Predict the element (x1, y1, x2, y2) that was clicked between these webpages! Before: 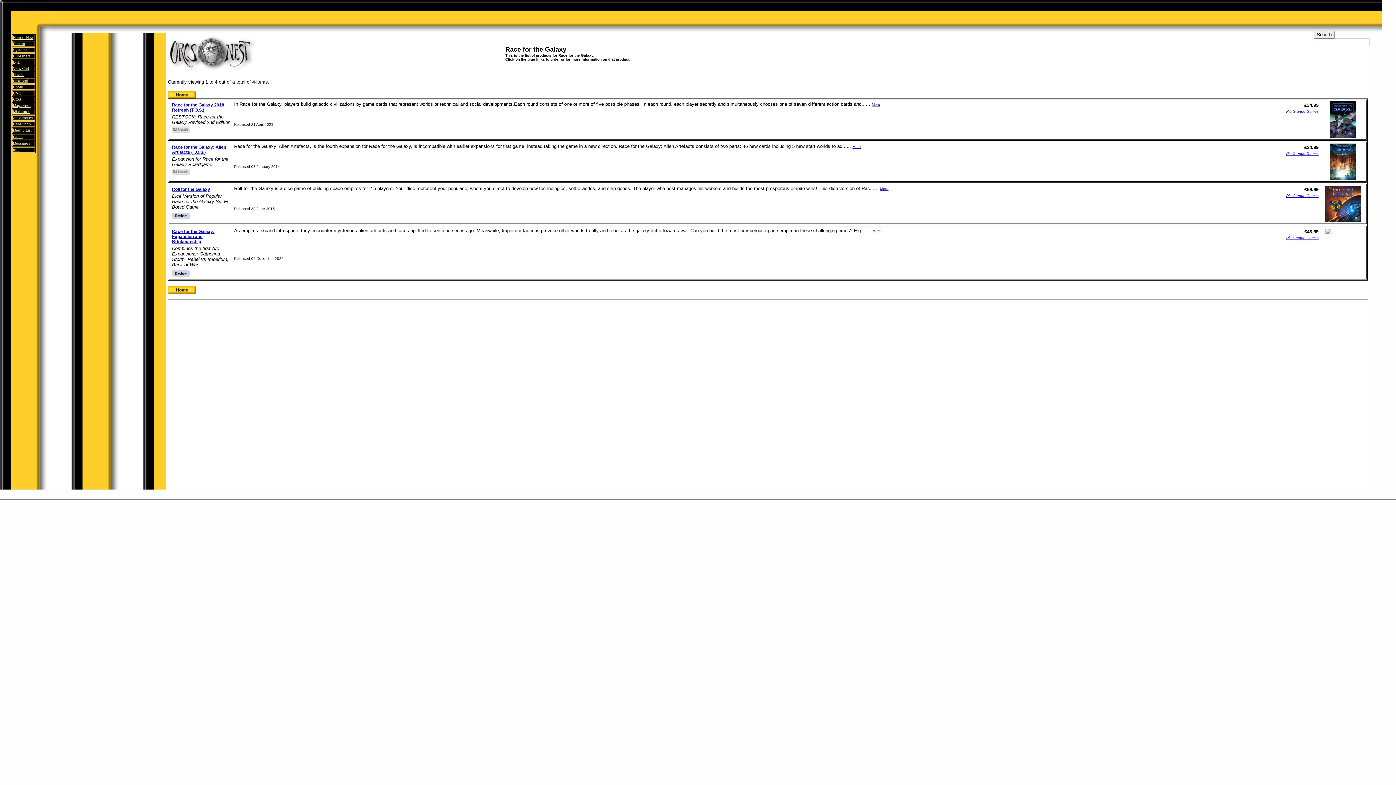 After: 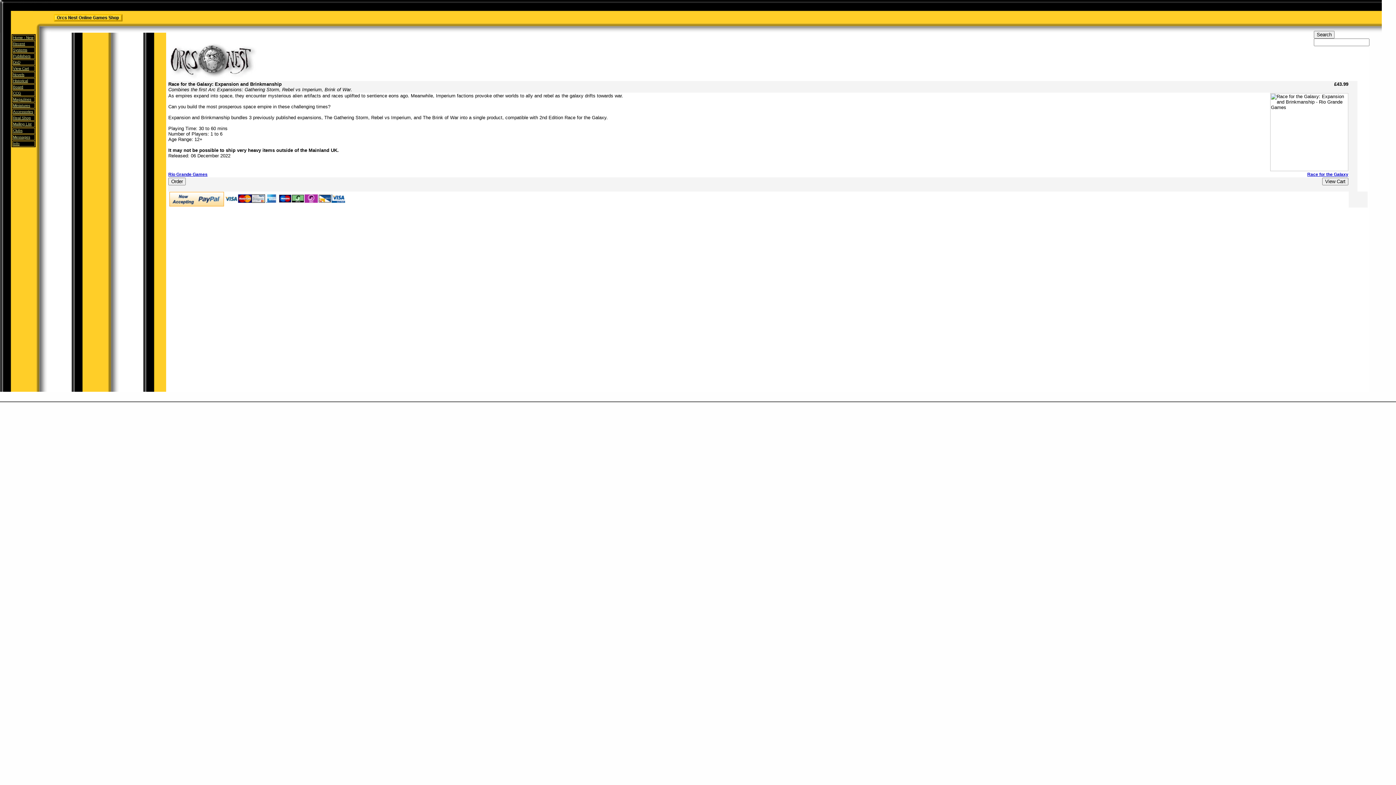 Action: bbox: (1325, 259, 1361, 265)